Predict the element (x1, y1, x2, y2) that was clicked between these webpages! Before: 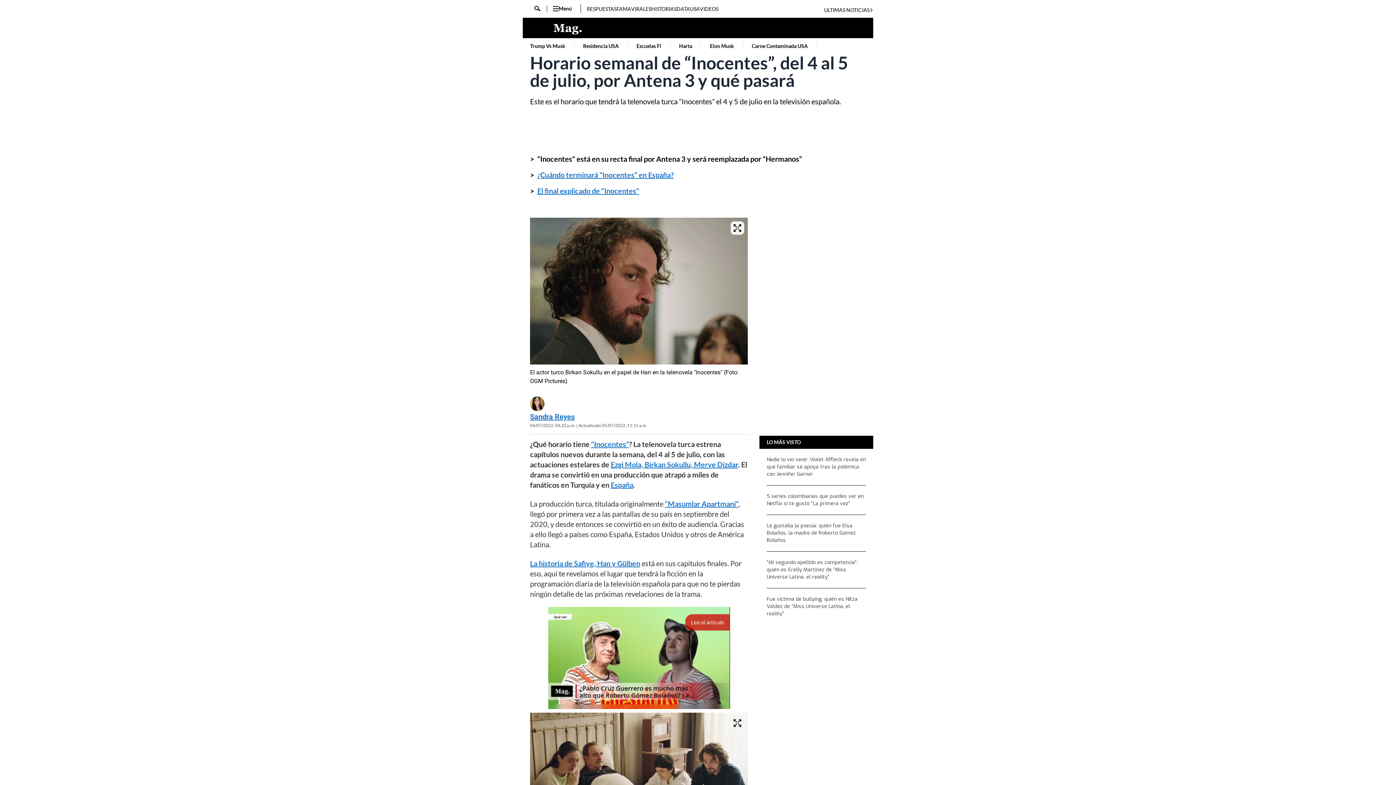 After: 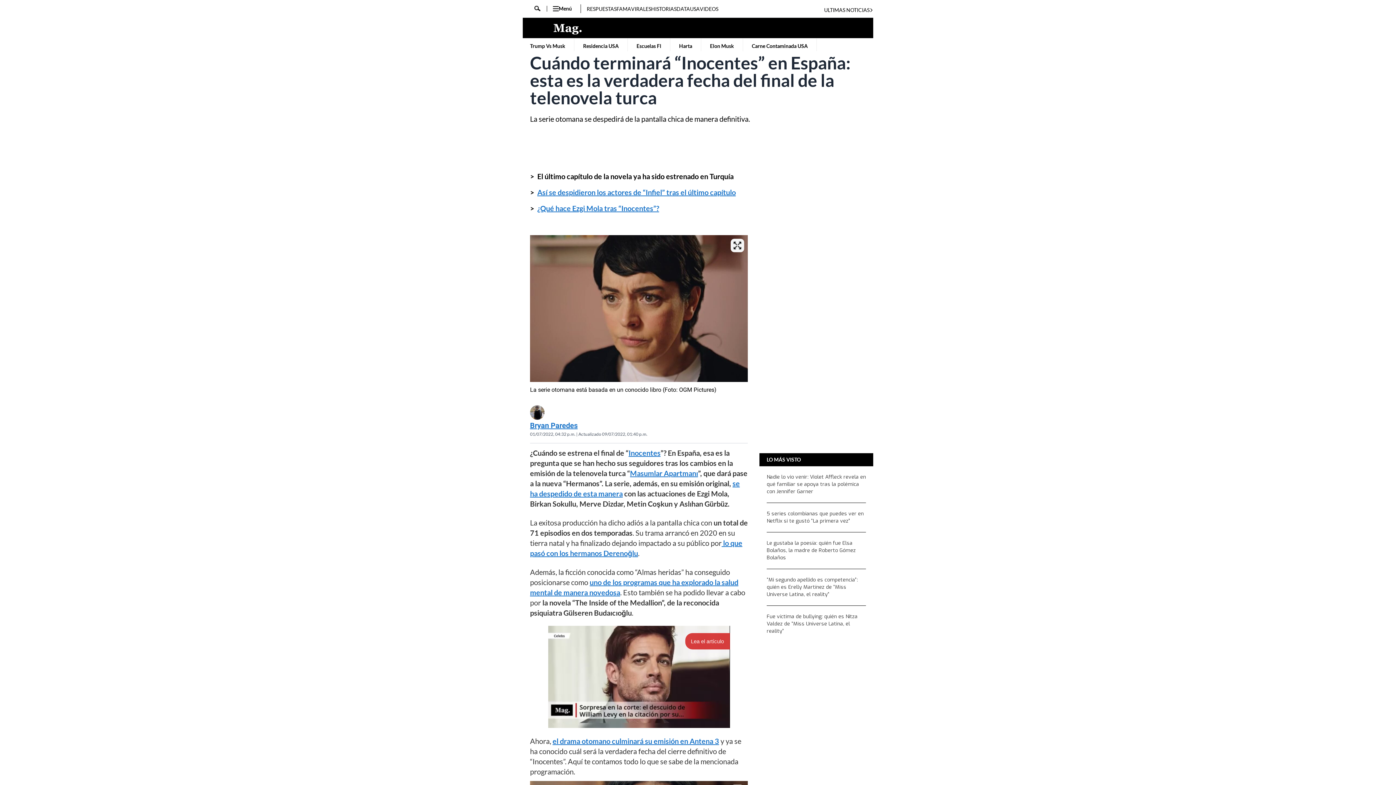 Action: bbox: (591, 440, 629, 448) label: “Inocentes”